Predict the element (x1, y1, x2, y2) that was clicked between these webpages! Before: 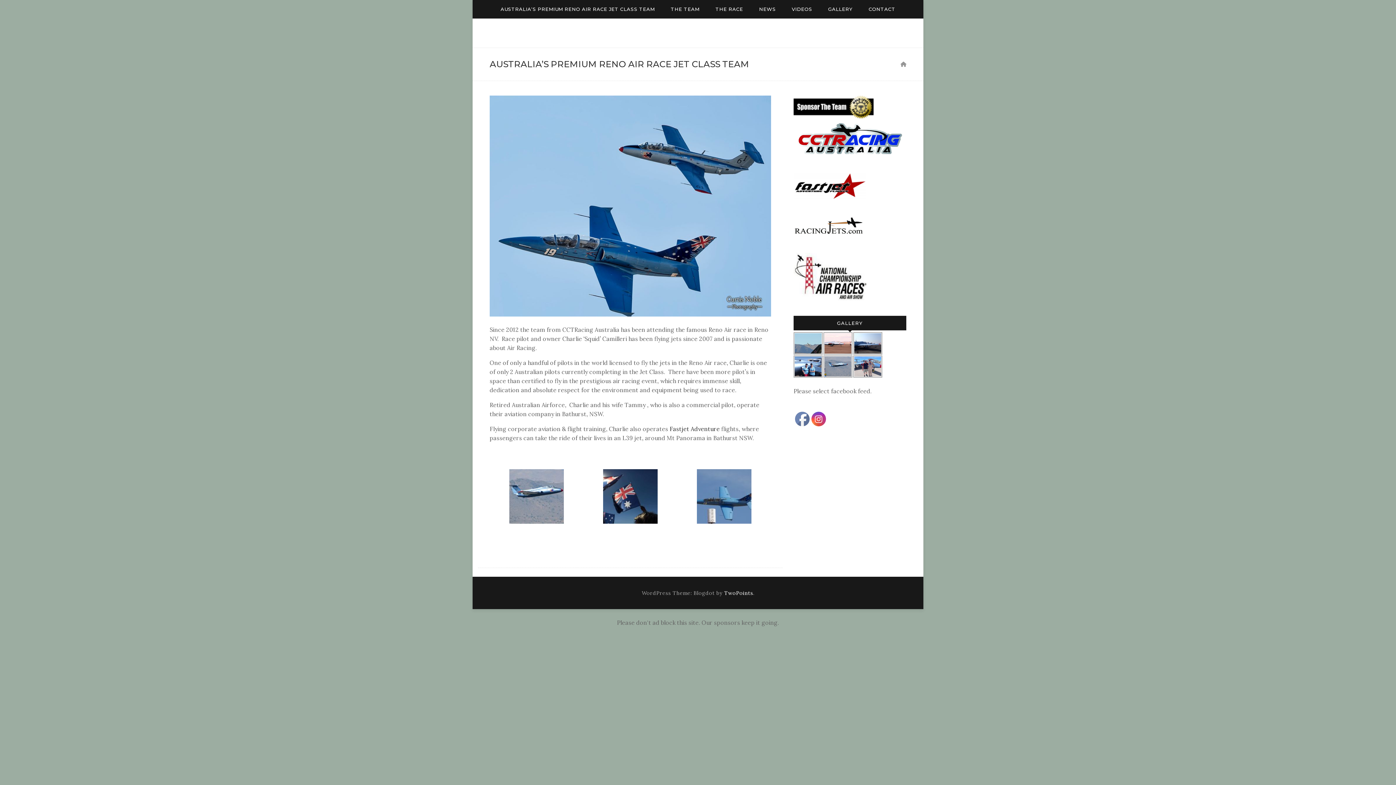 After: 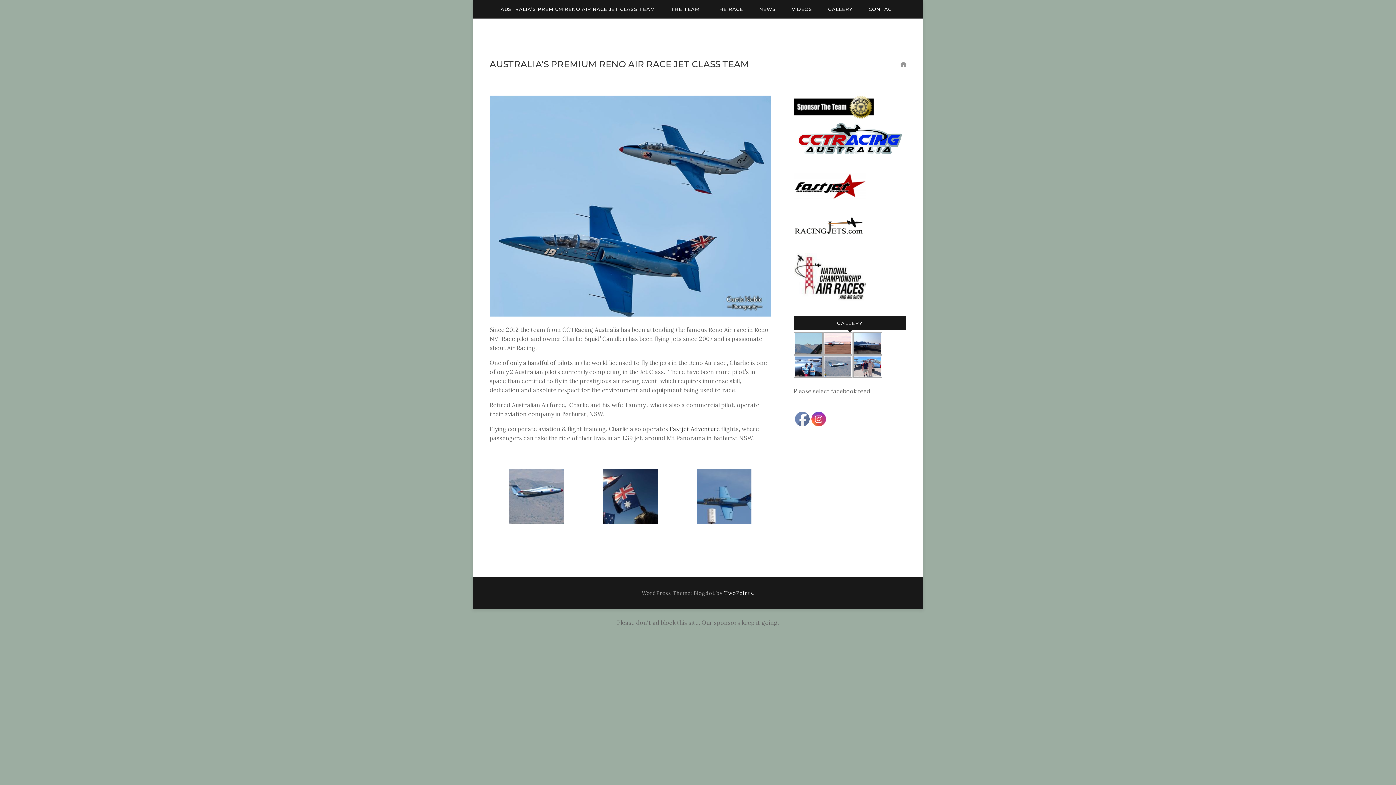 Action: bbox: (793, 182, 866, 189)